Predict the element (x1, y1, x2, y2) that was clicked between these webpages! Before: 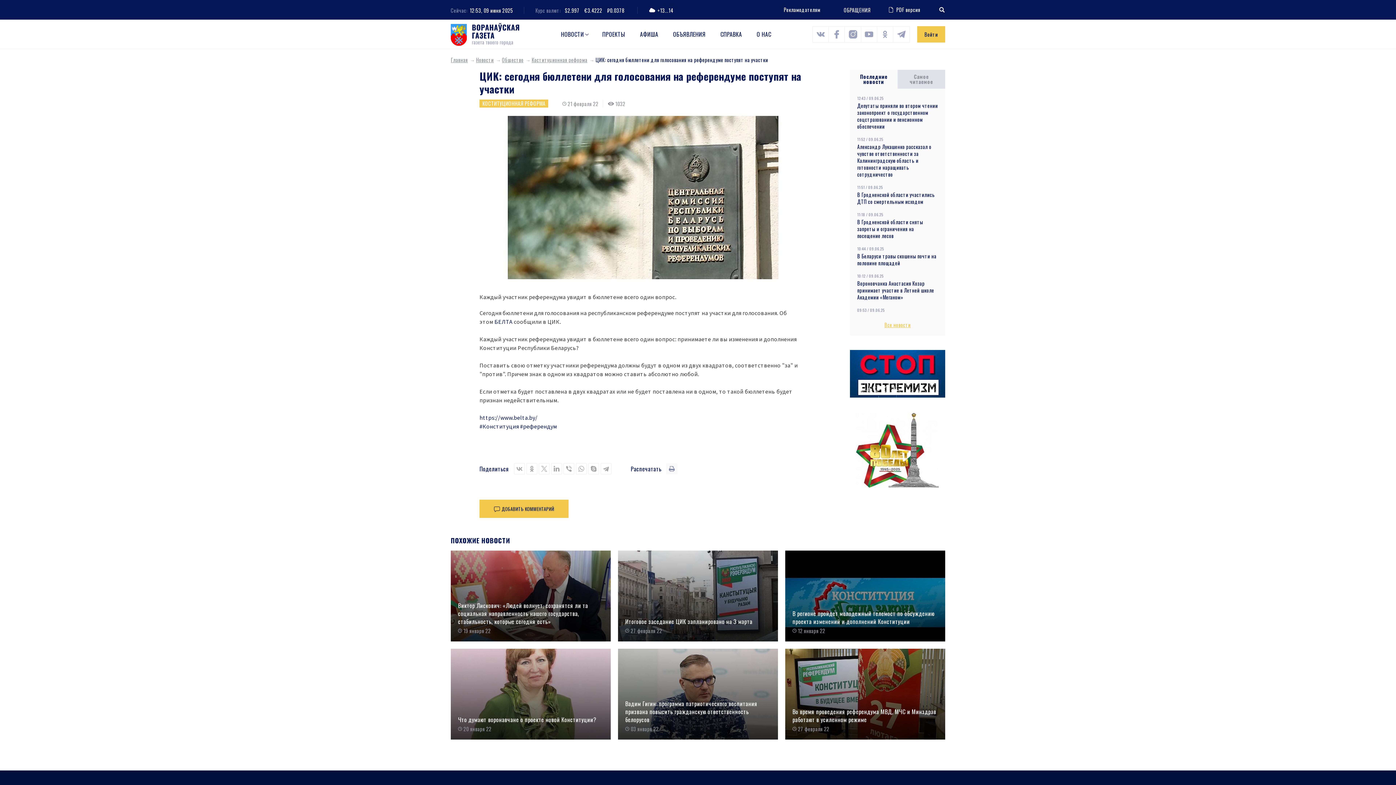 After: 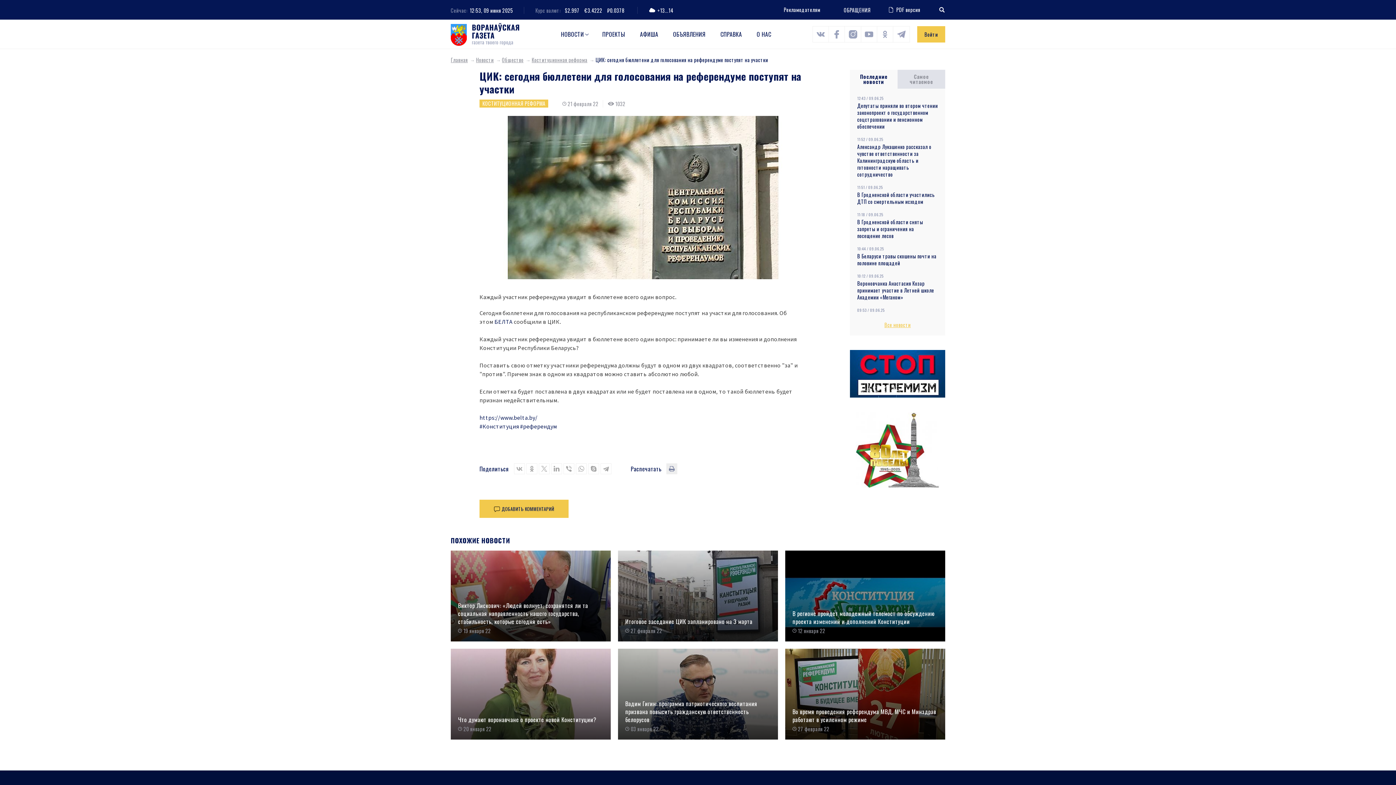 Action: bbox: (666, 463, 677, 474)